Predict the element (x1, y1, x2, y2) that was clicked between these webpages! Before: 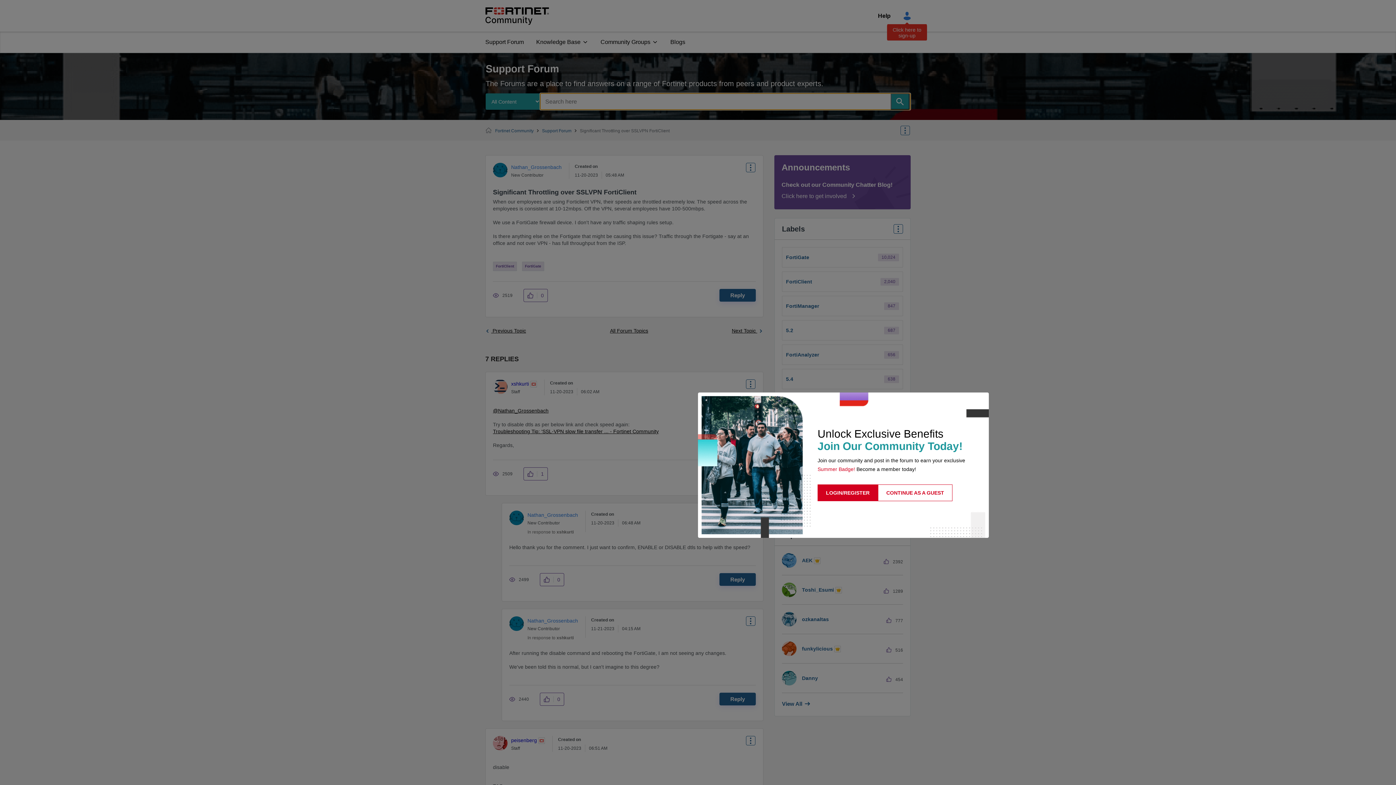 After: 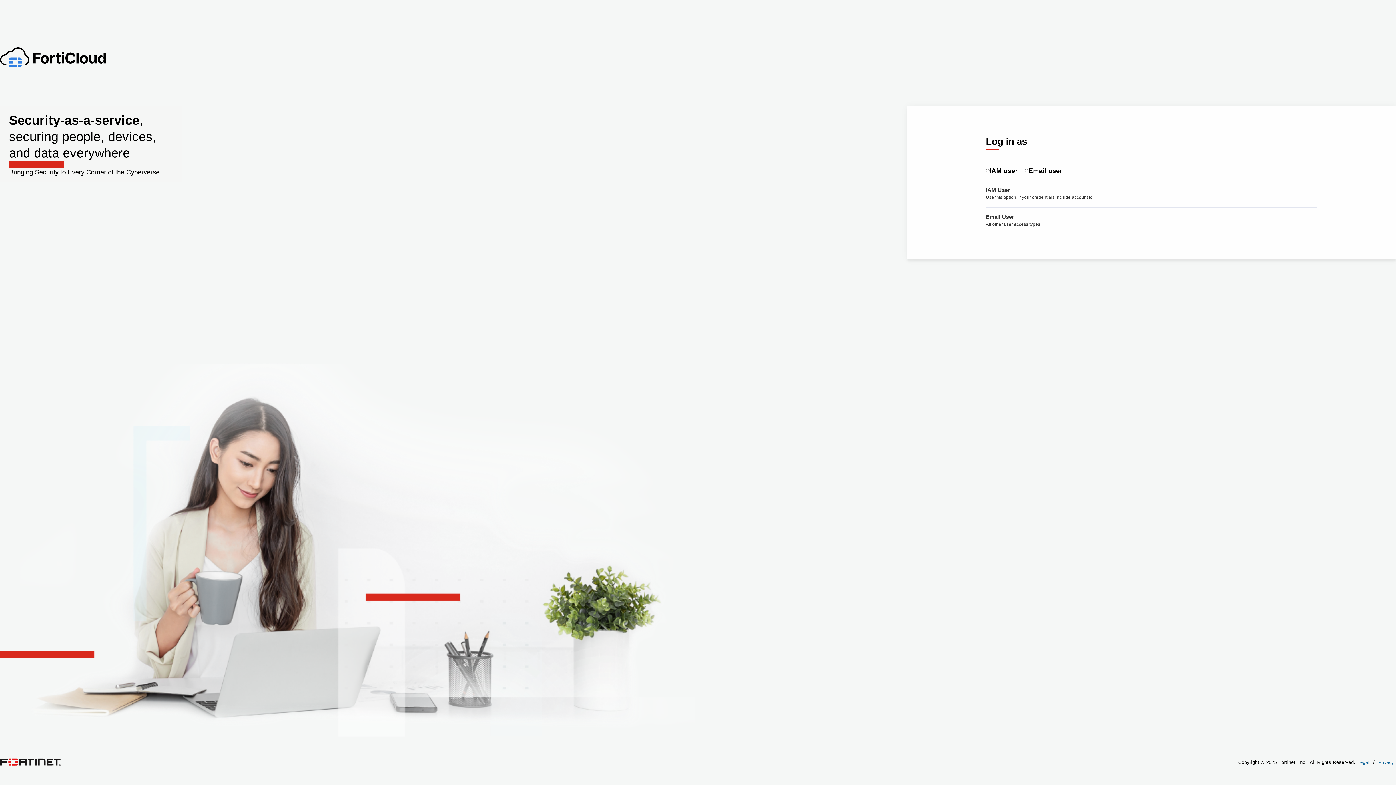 Action: bbox: (817, 484, 878, 501) label: LOGIN/REGISTER